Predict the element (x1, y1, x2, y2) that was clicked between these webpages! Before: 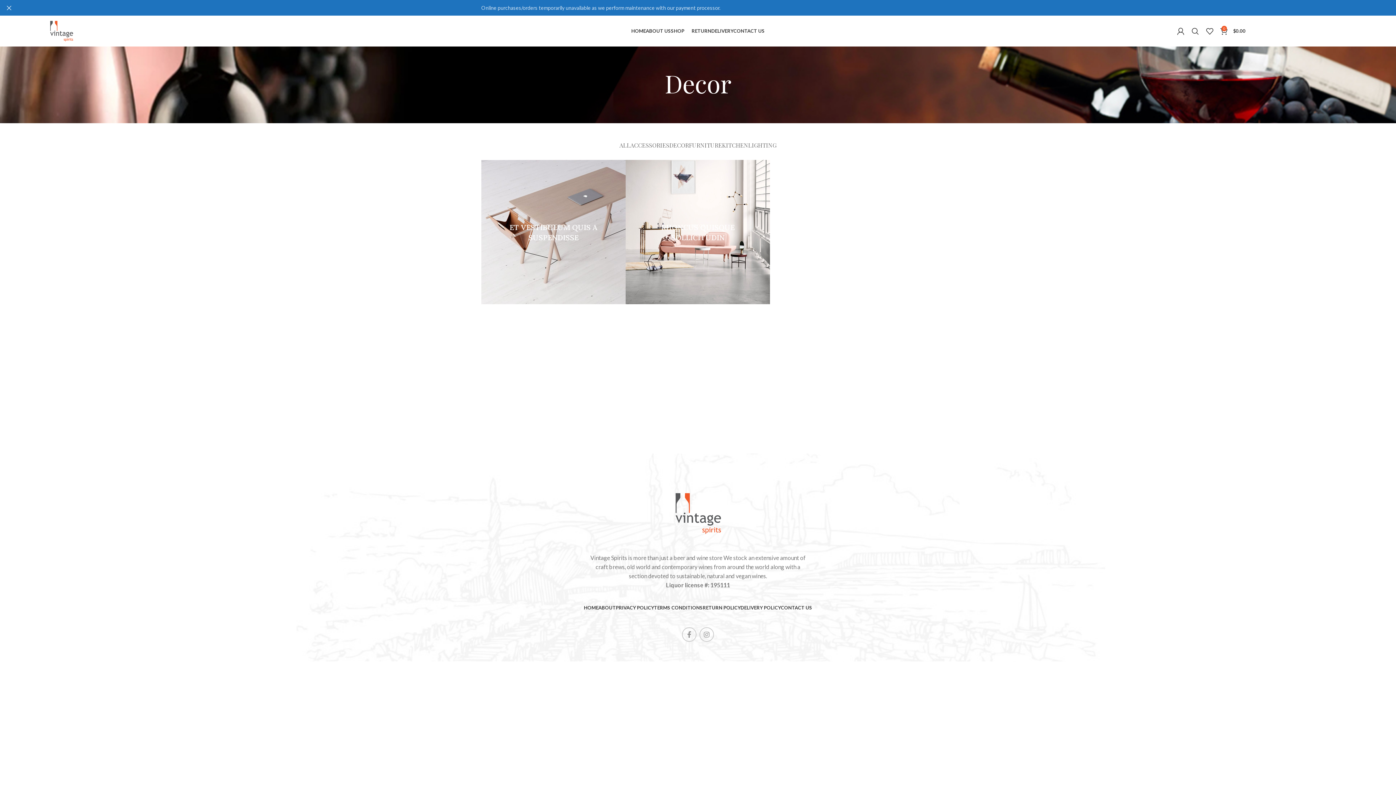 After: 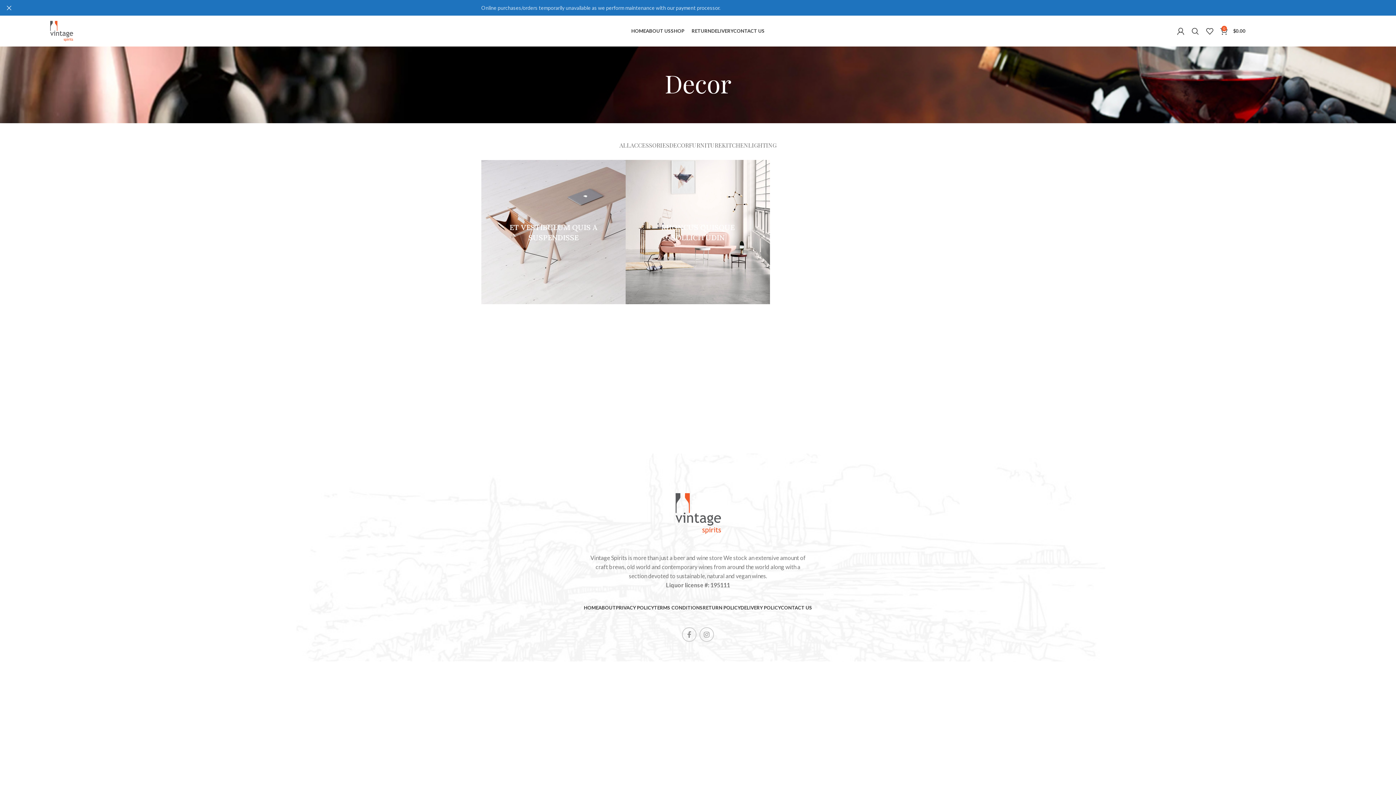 Action: bbox: (699, 627, 714, 642) label: Instagram social link